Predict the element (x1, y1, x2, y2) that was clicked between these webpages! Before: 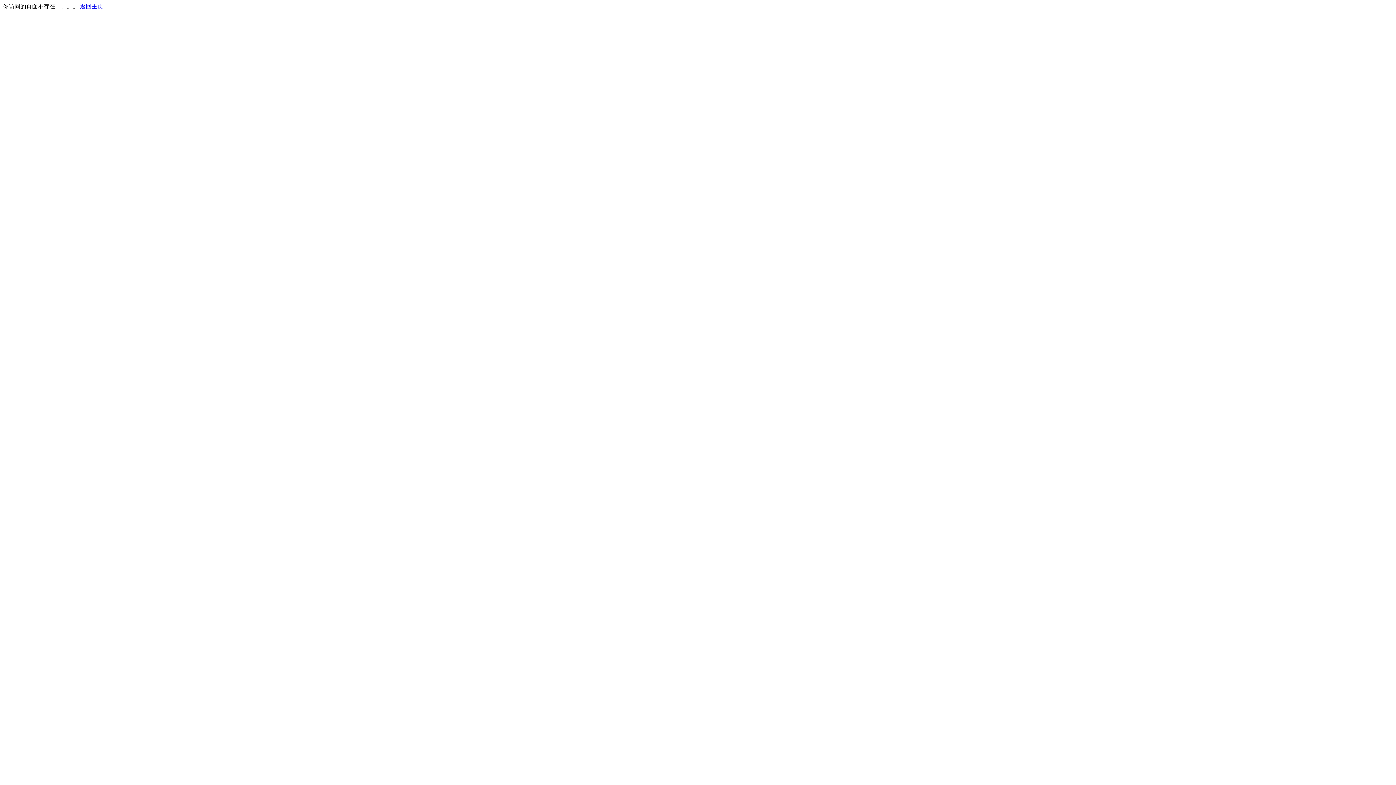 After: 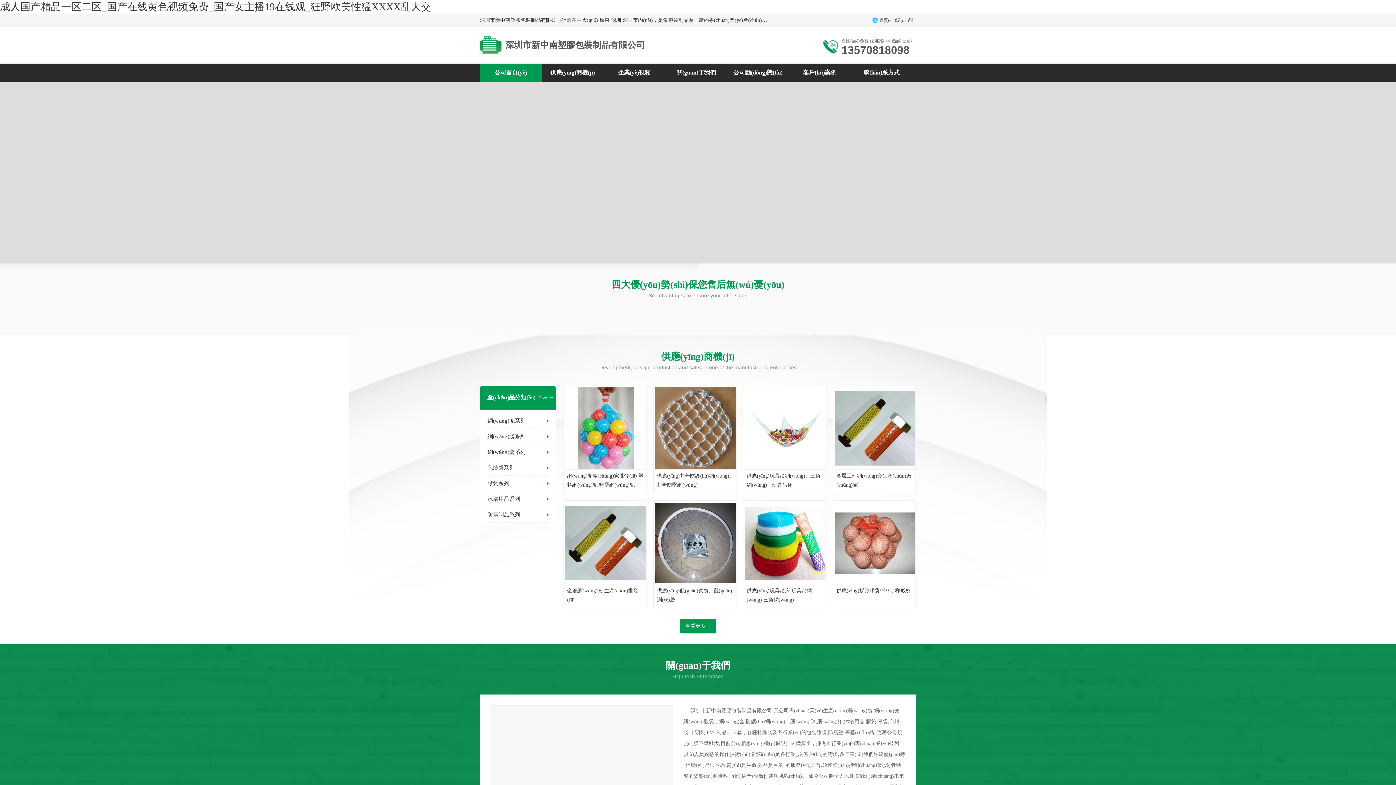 Action: bbox: (80, 3, 103, 9) label: 返回主页